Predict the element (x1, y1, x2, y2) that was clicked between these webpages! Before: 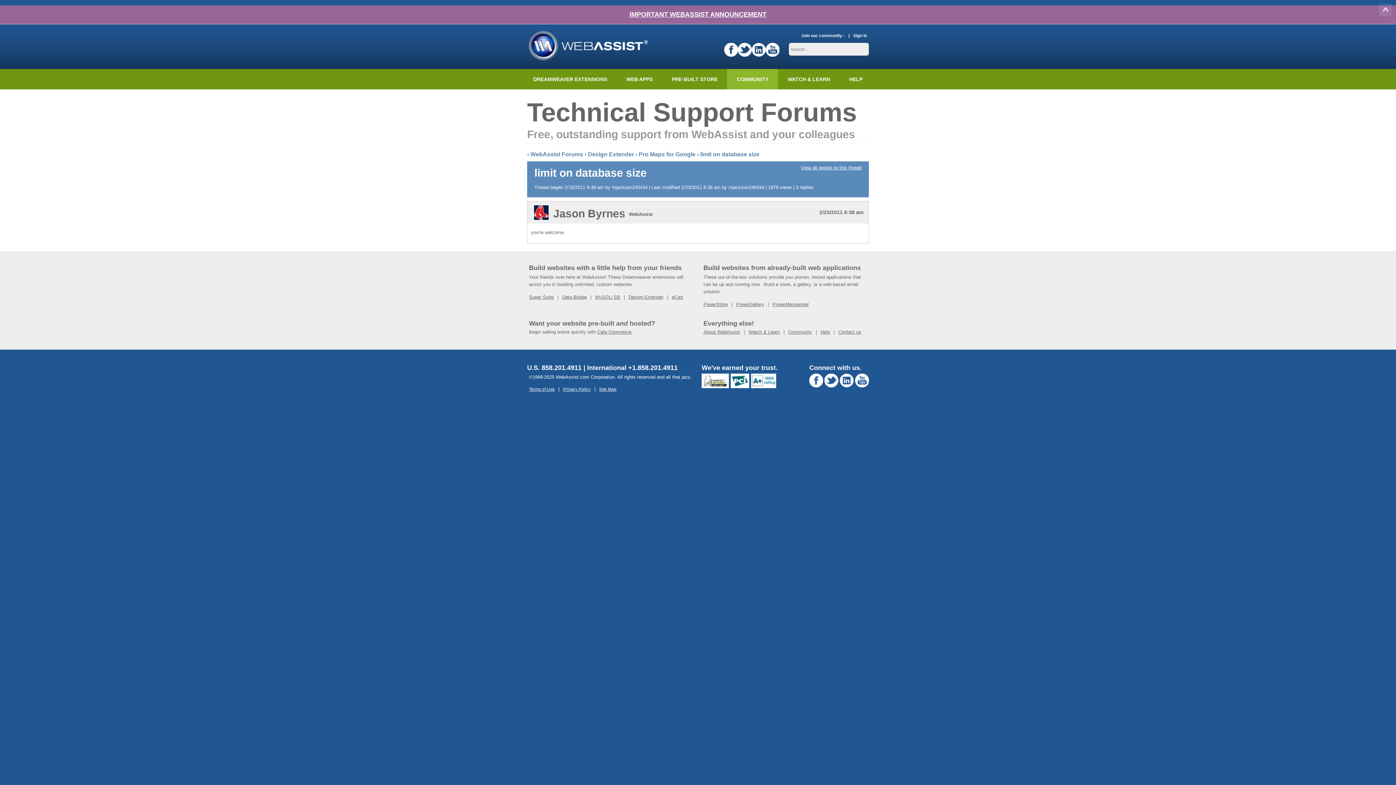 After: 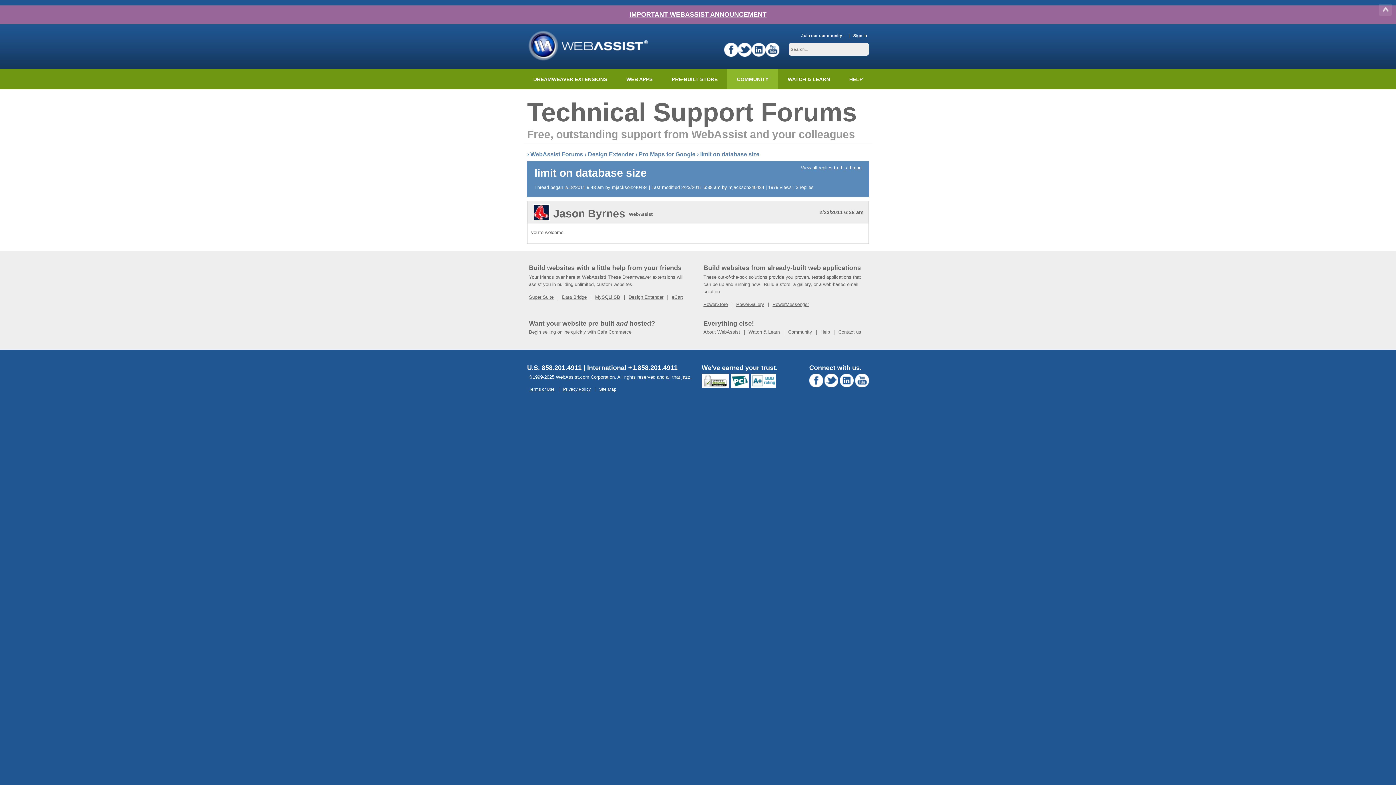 Action: bbox: (765, 52, 779, 57)